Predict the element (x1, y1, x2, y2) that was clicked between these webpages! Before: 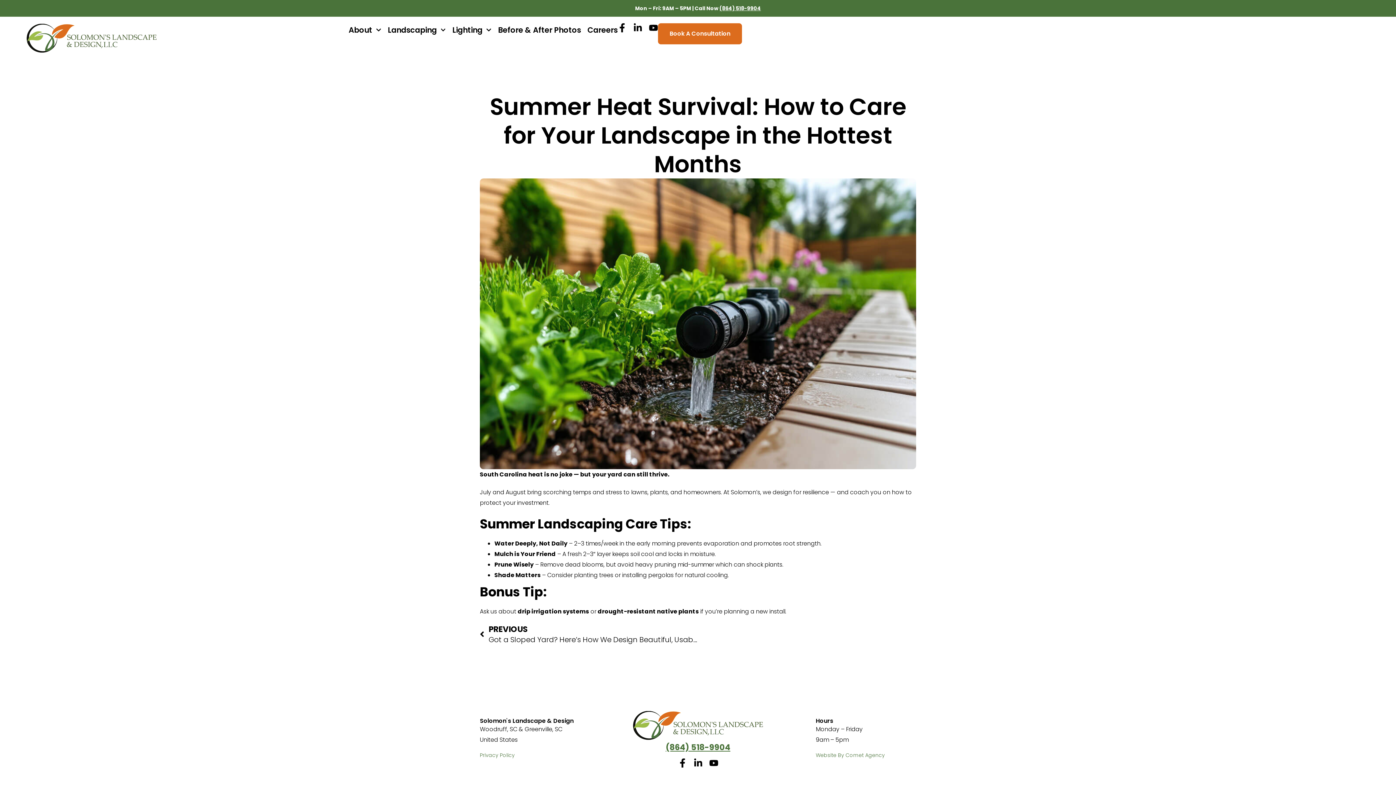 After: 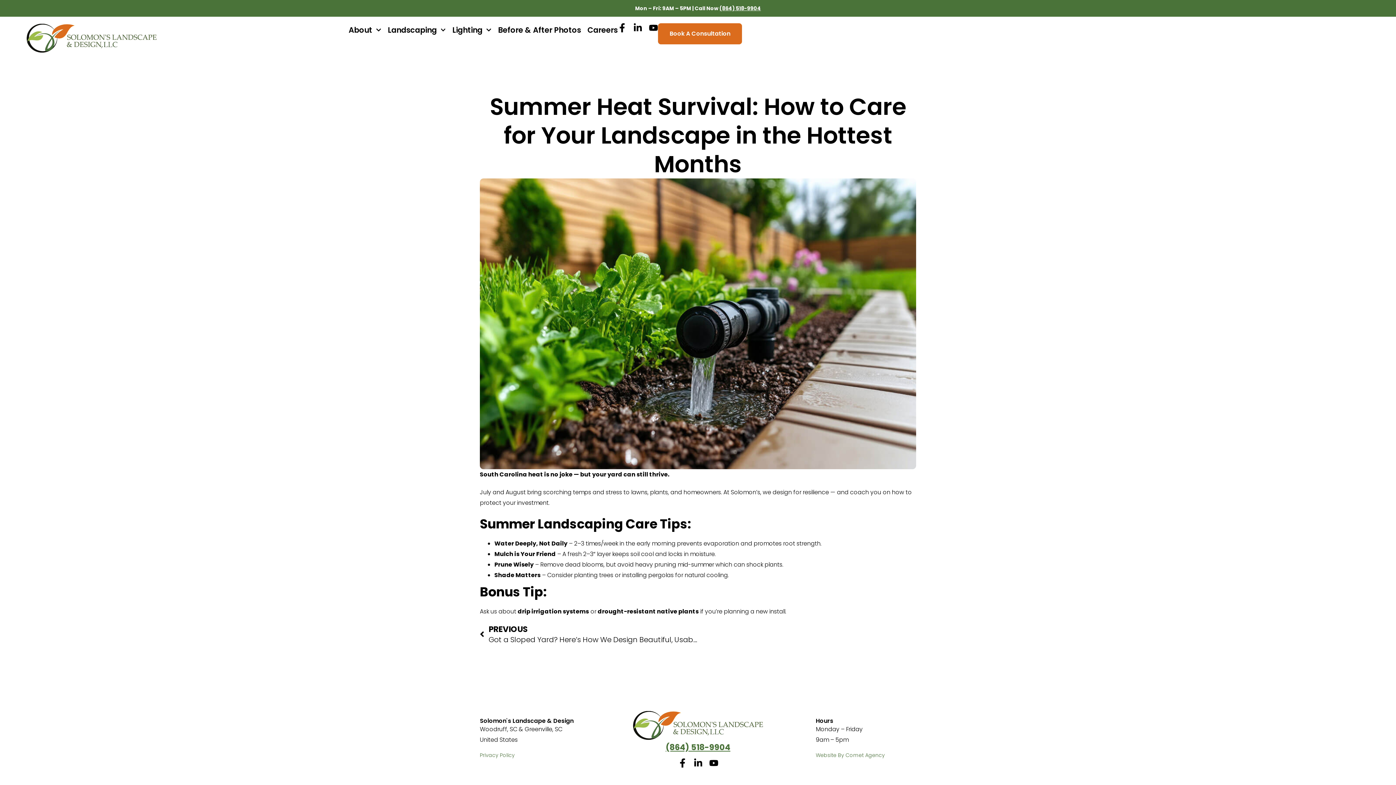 Action: label: (864) 518-9904 bbox: (665, 742, 730, 753)